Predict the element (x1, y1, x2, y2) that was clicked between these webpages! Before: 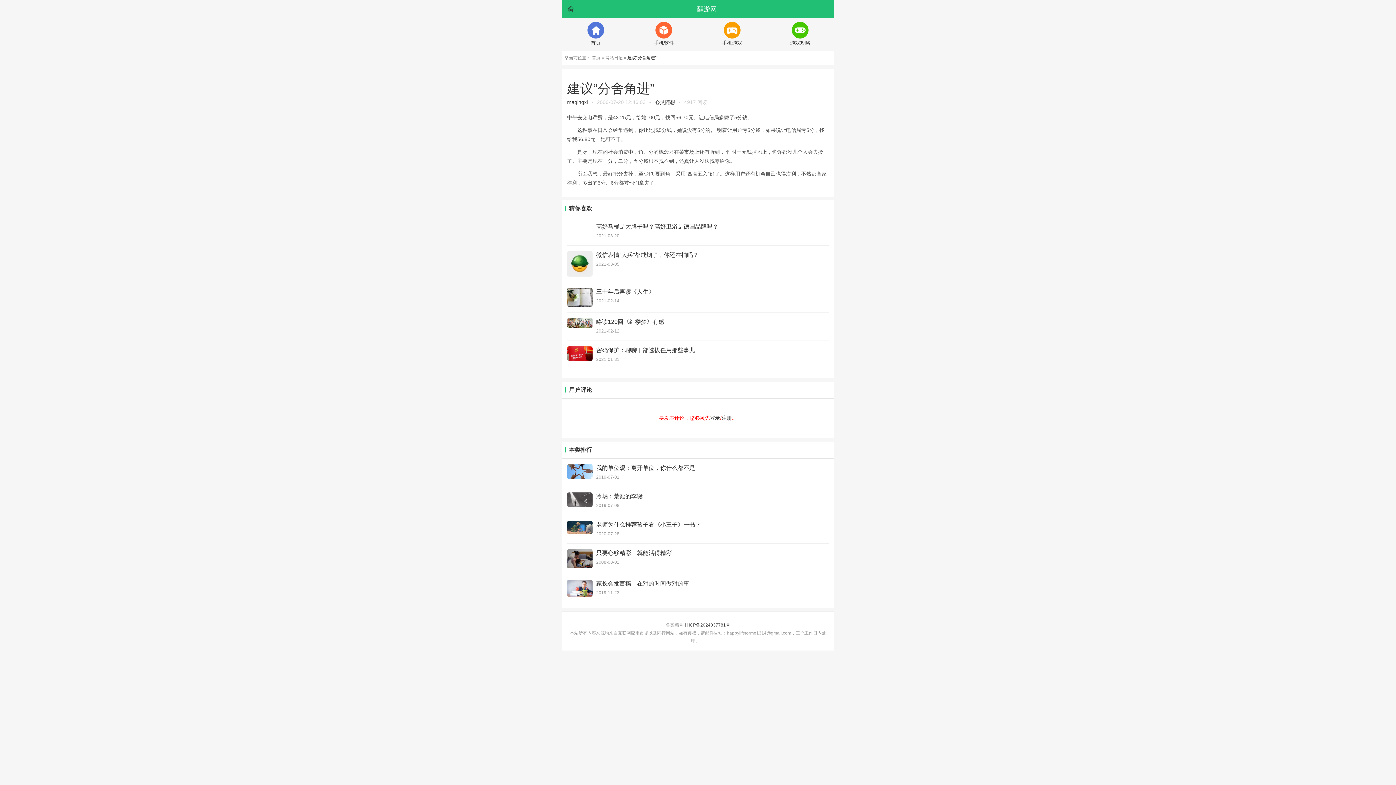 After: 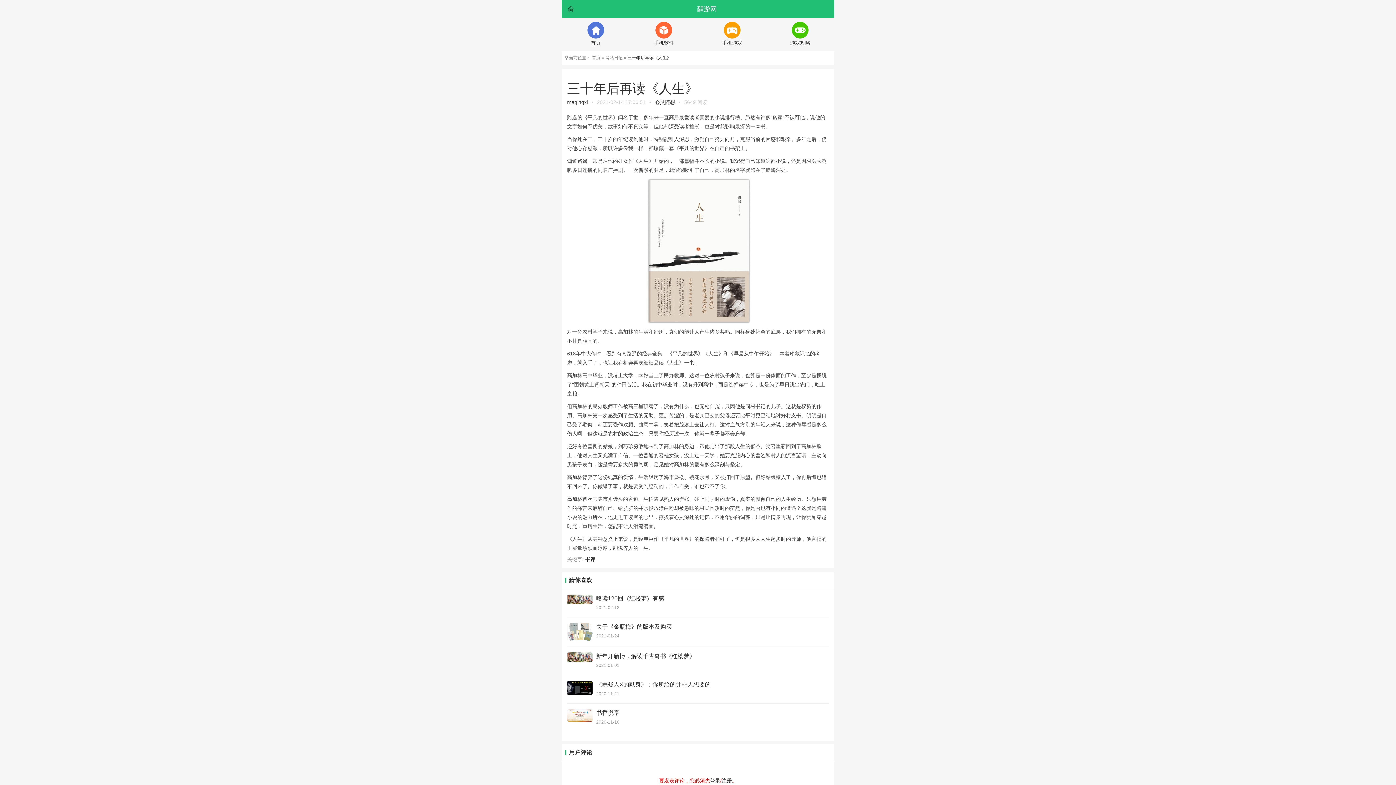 Action: label: 三十年后再读《人生》
2021-02-14 bbox: (567, 288, 829, 307)